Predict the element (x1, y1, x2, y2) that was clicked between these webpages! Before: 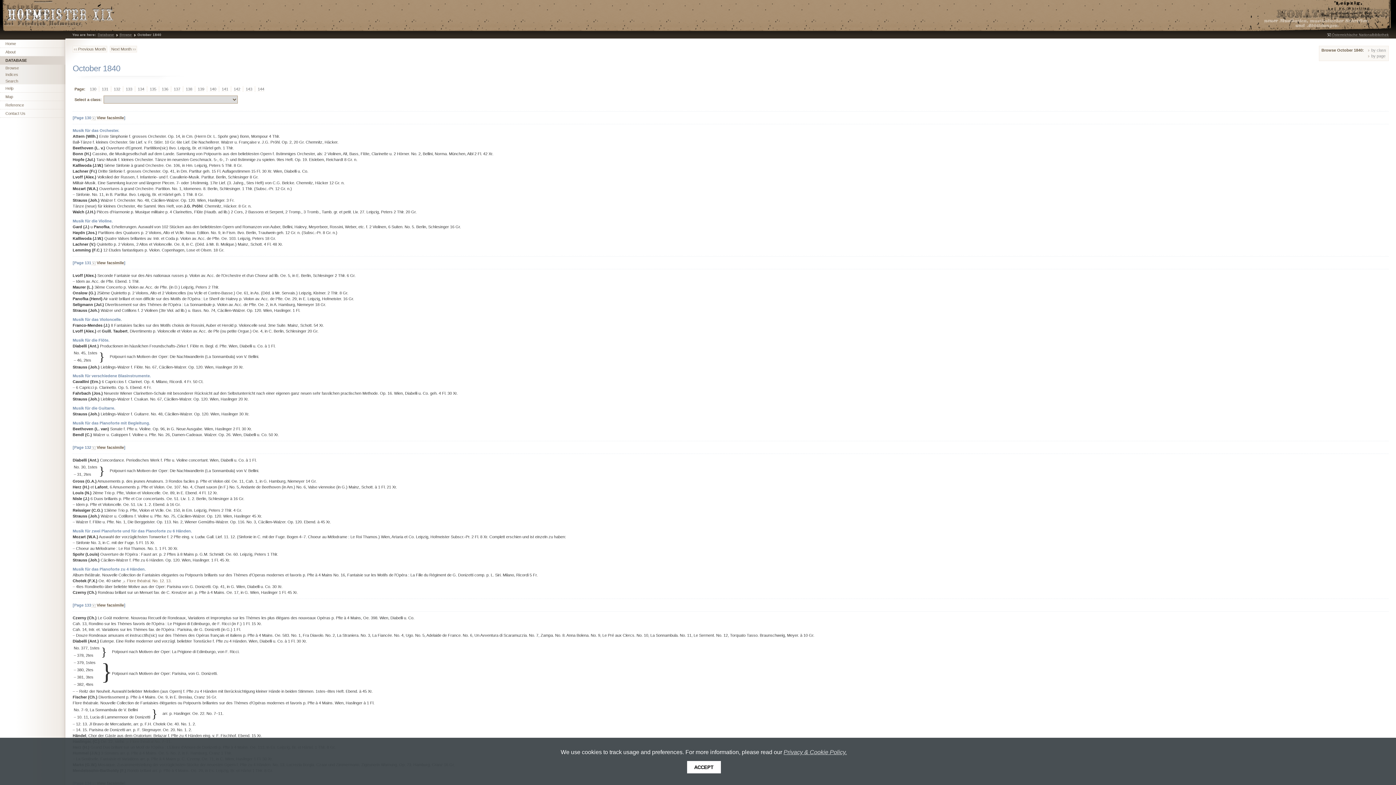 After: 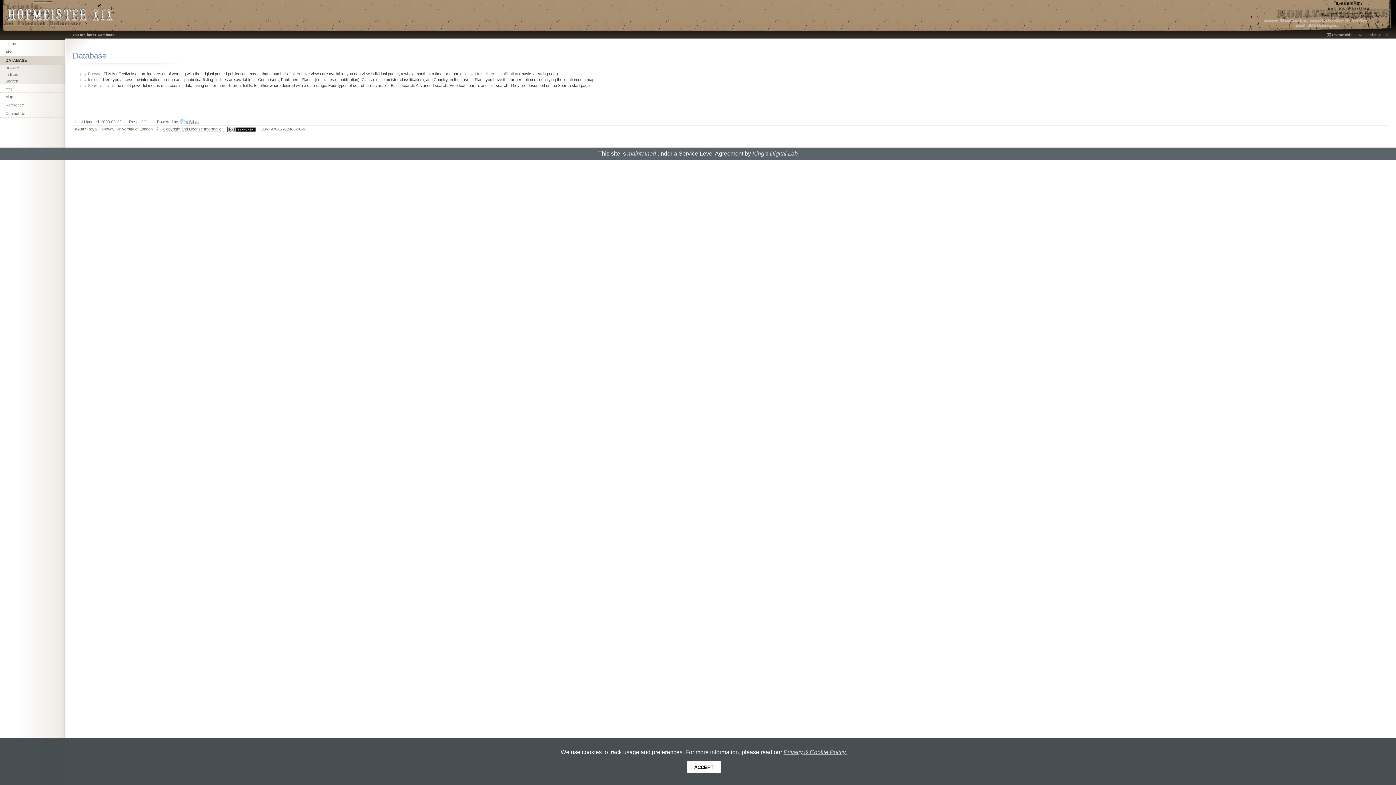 Action: label: DATABASE bbox: (0, 56, 65, 64)